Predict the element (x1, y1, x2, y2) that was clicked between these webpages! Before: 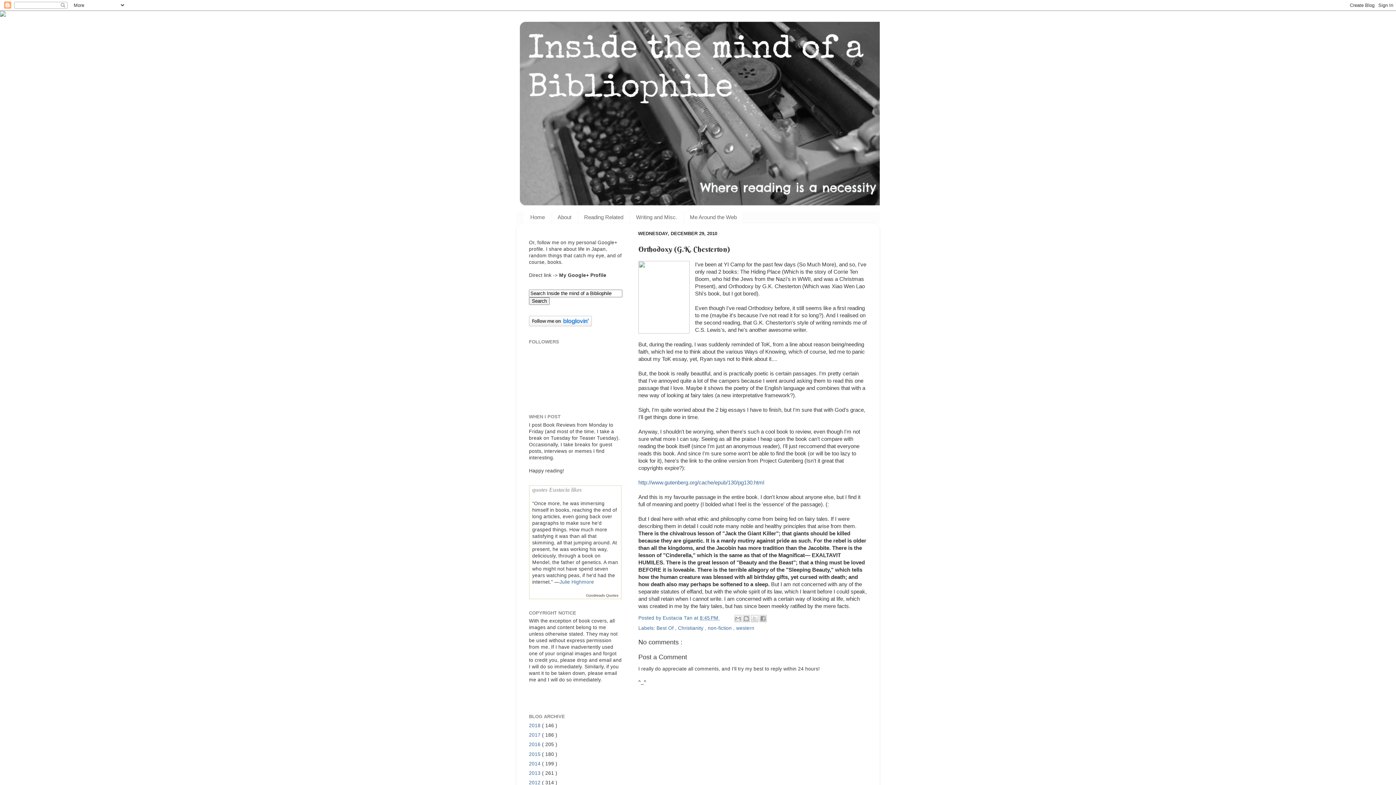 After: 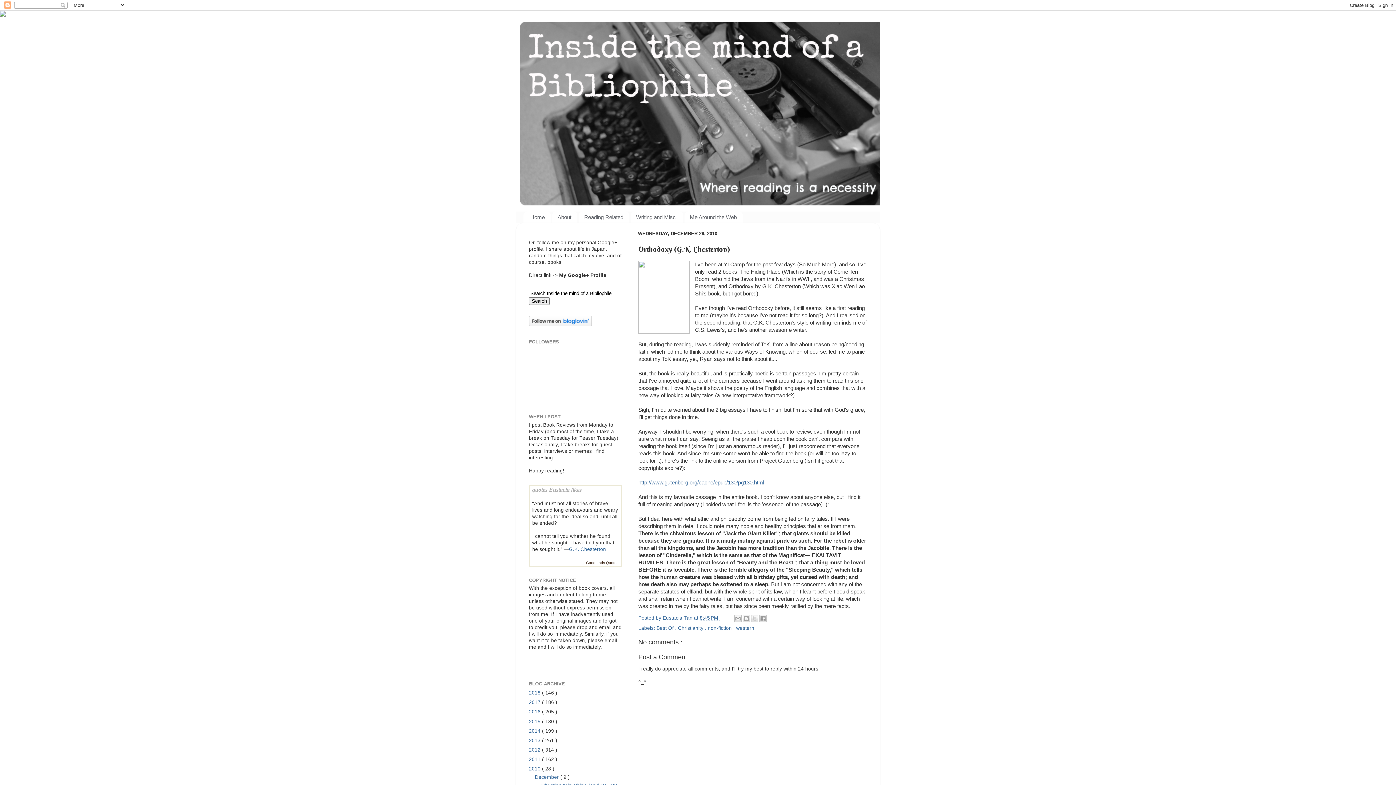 Action: bbox: (700, 615, 720, 620) label: 8:45 PM 